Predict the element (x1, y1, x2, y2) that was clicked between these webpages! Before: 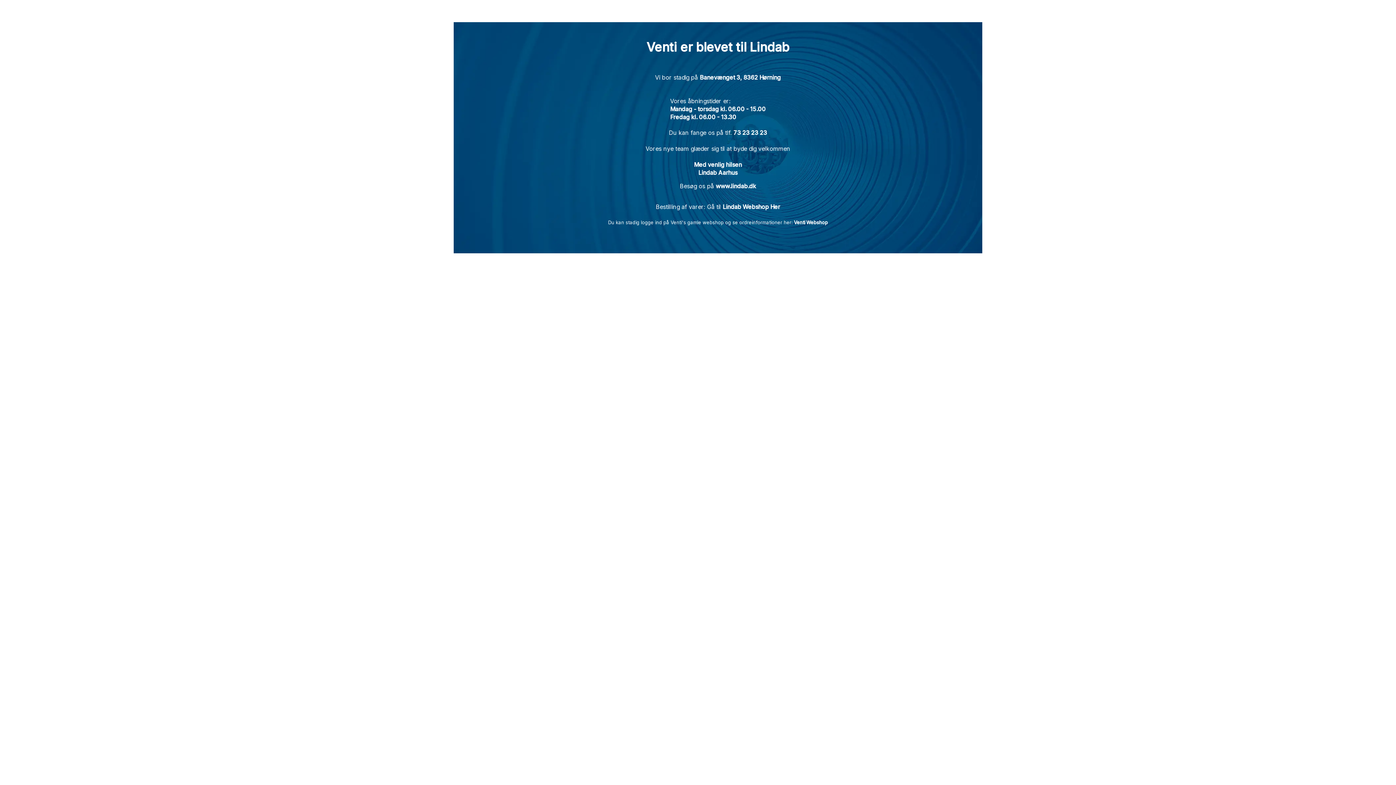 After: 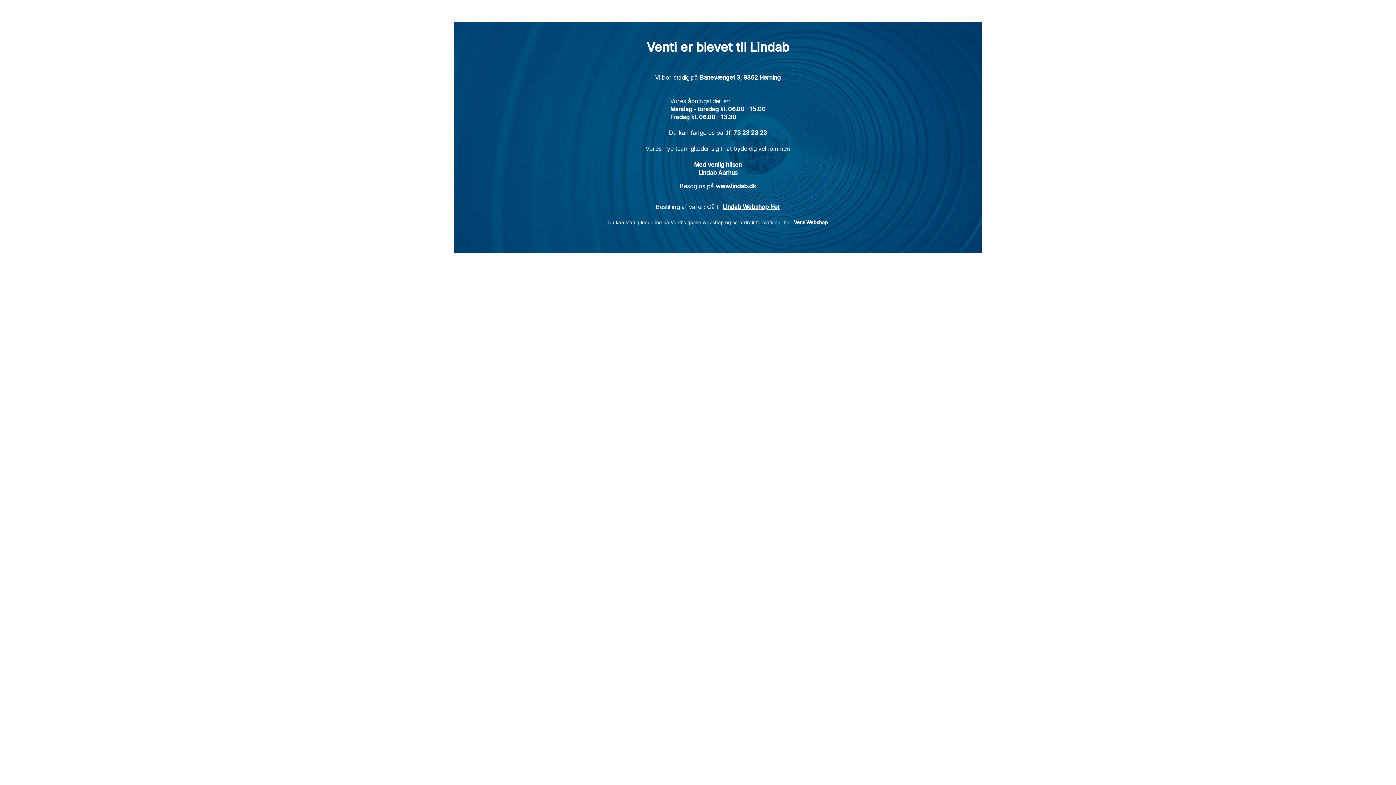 Action: label: Lindab Webshop Her bbox: (722, 203, 780, 210)